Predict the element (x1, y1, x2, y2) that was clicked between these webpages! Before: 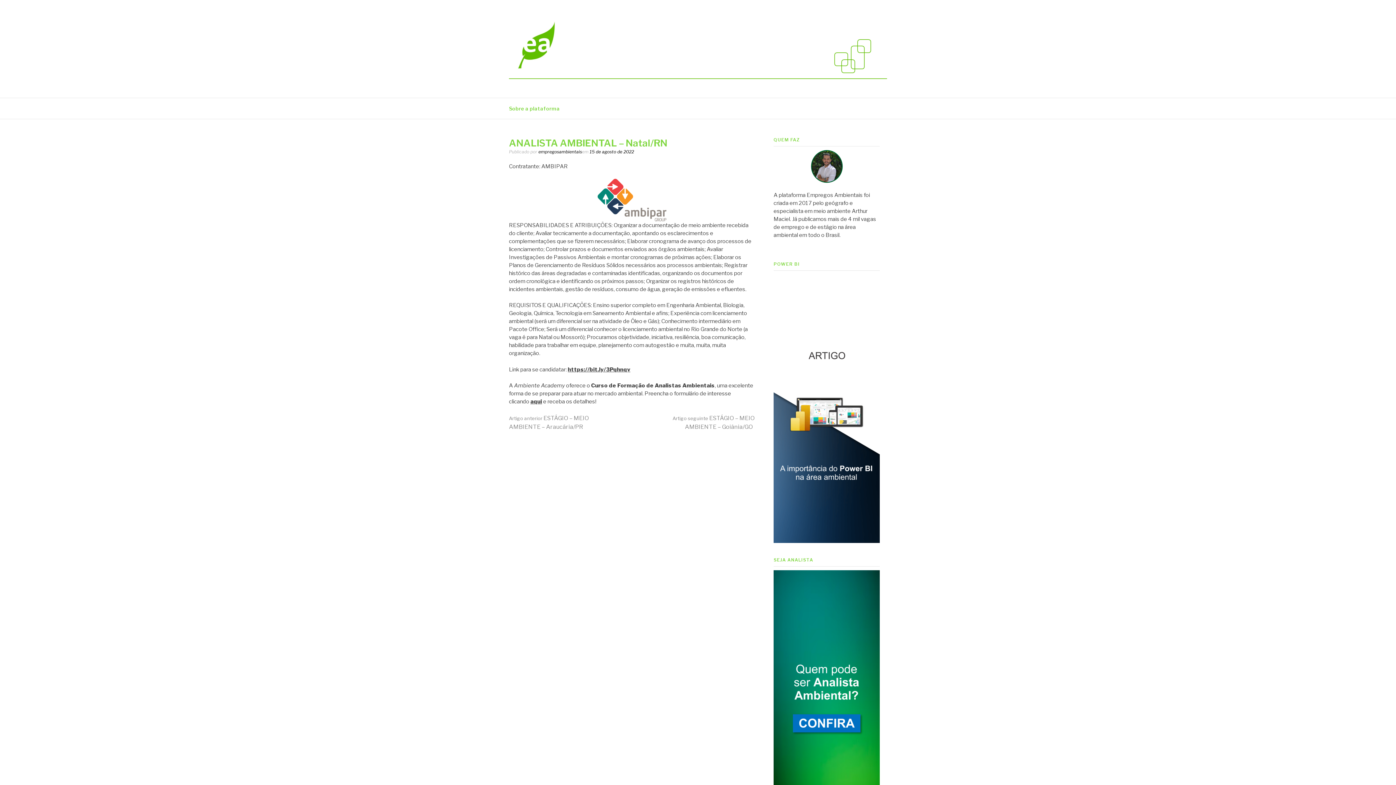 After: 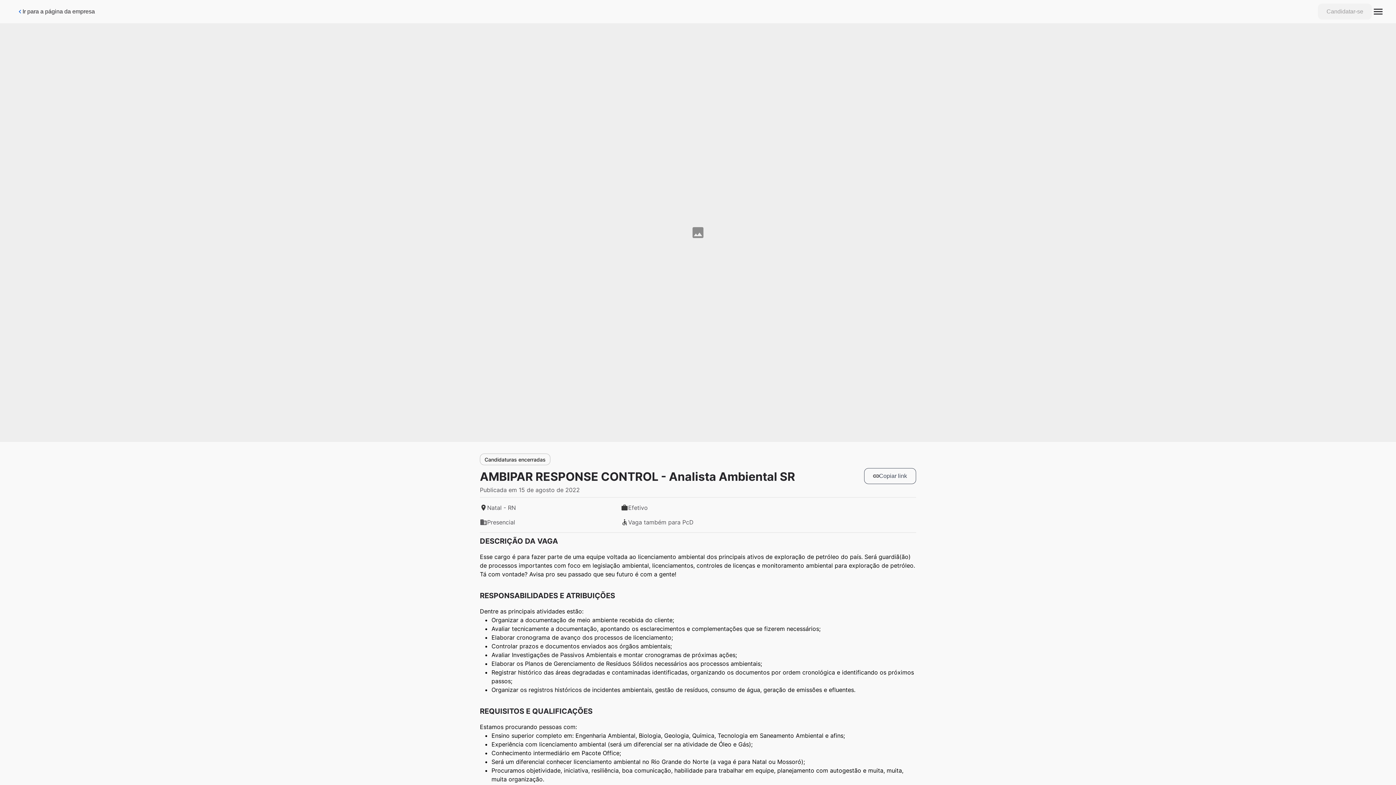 Action: bbox: (568, 366, 630, 373) label: https://bit.ly/3Pqhnqv